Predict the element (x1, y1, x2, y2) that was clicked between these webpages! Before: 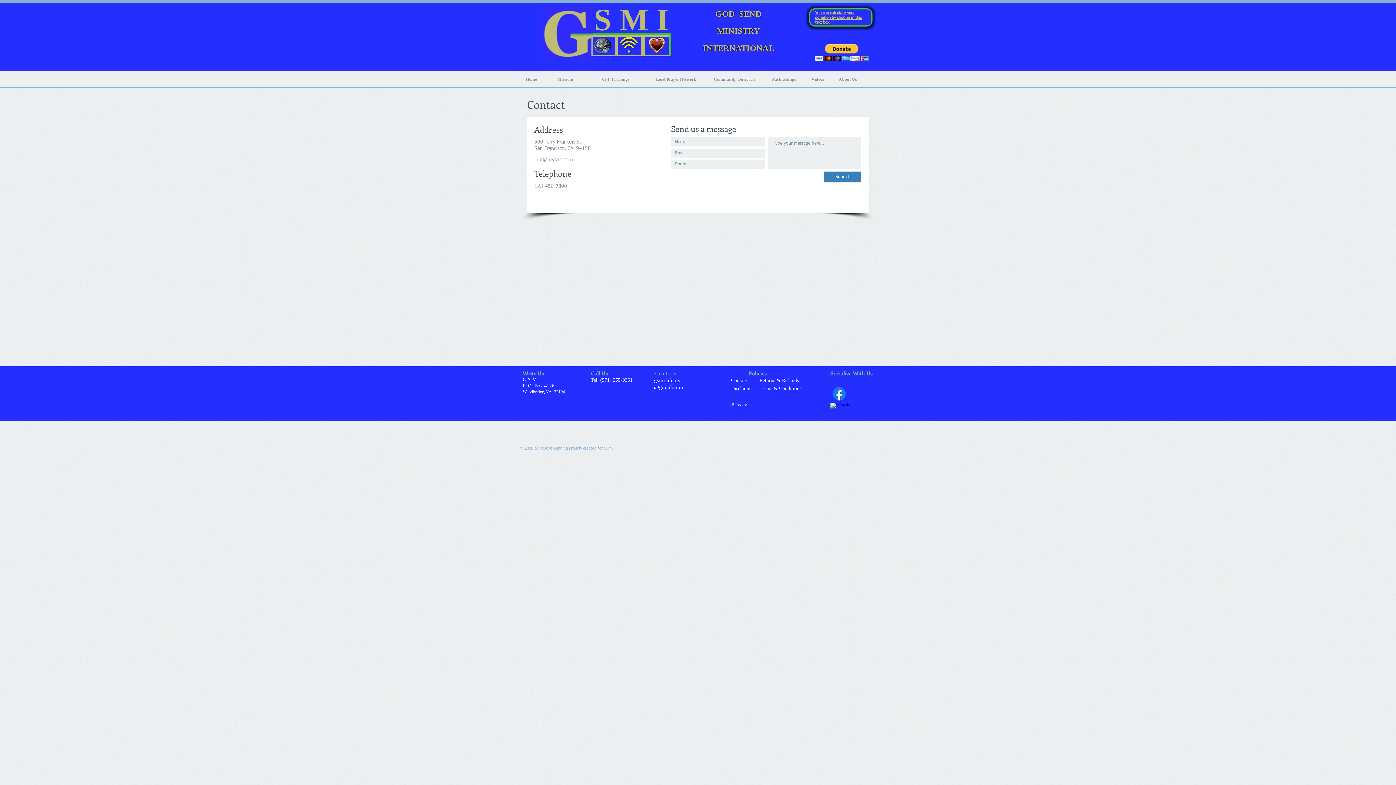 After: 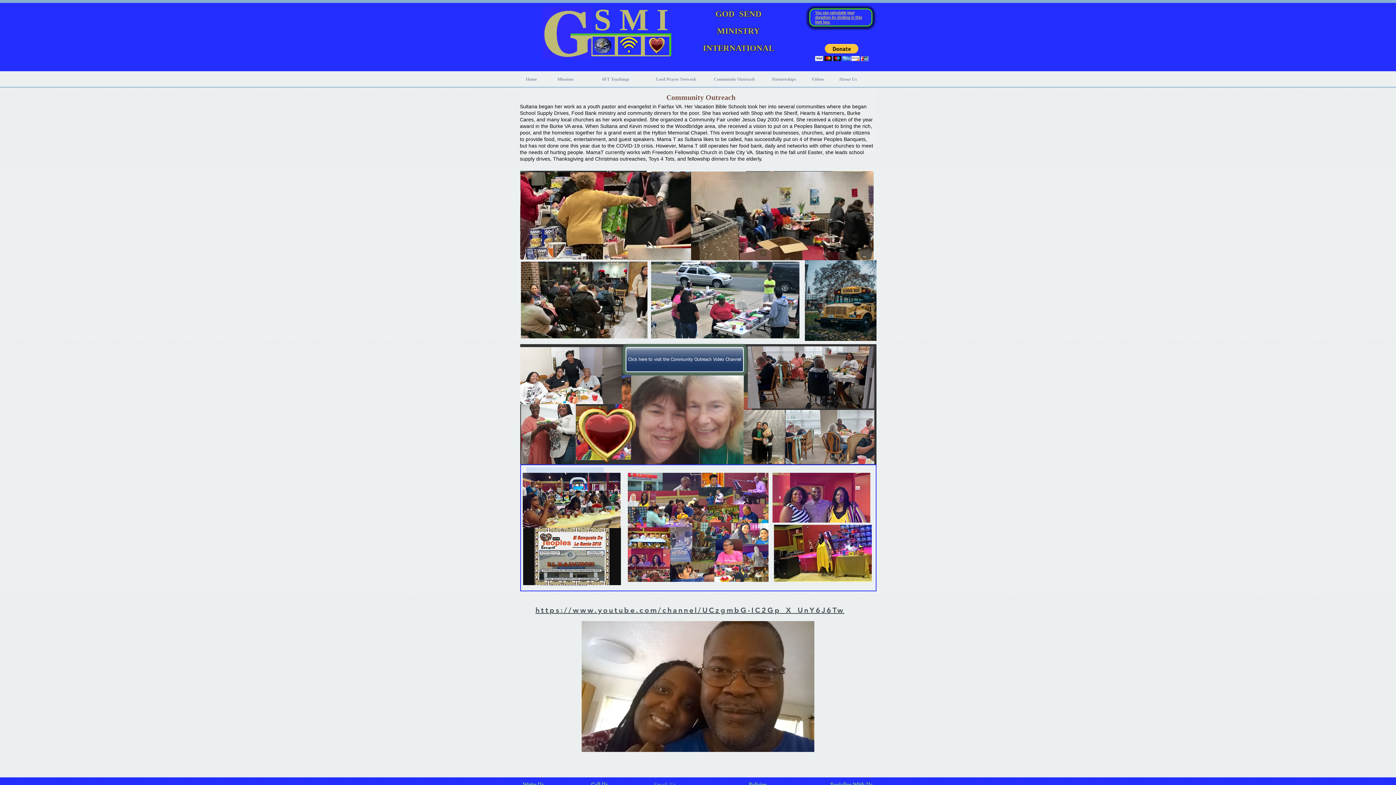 Action: bbox: (709, 72, 759, 86) label: Community Outreach